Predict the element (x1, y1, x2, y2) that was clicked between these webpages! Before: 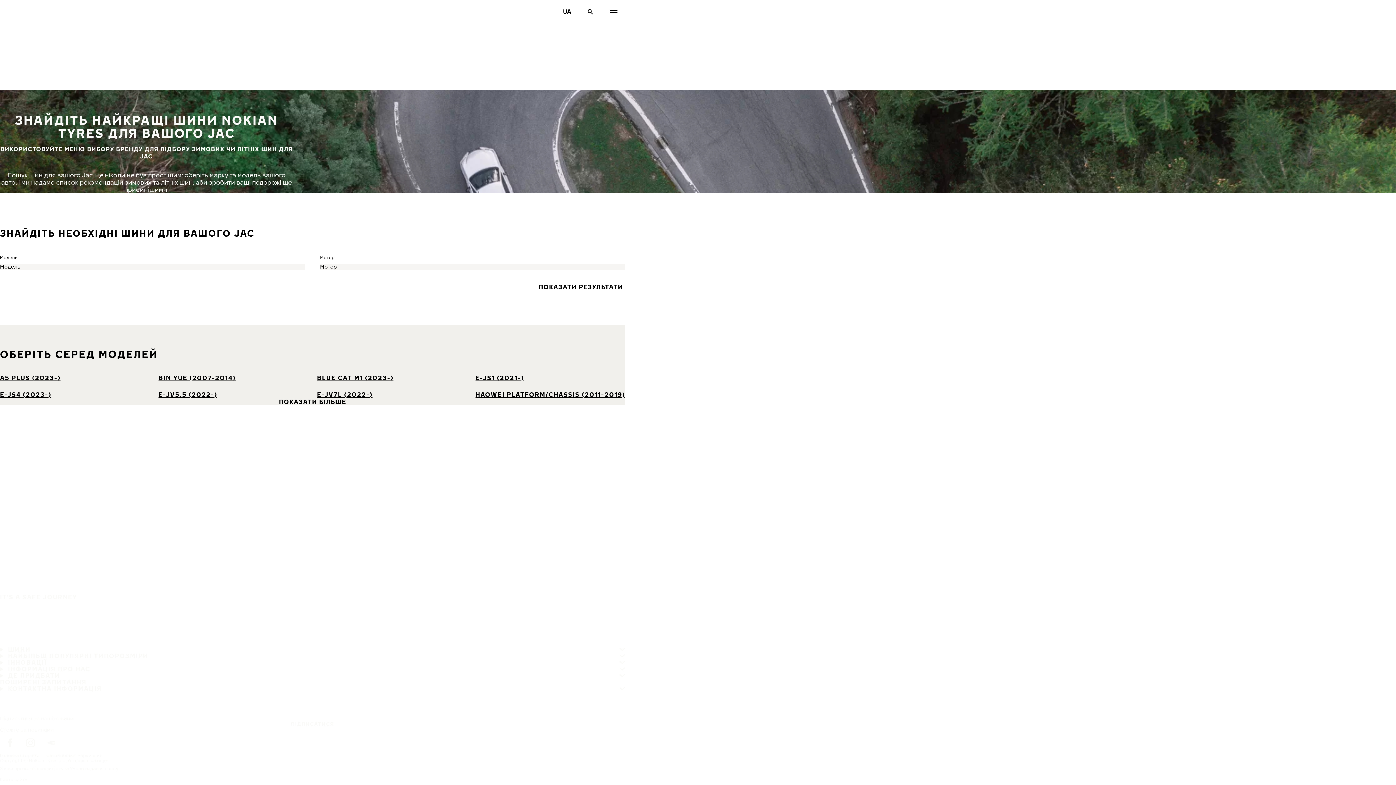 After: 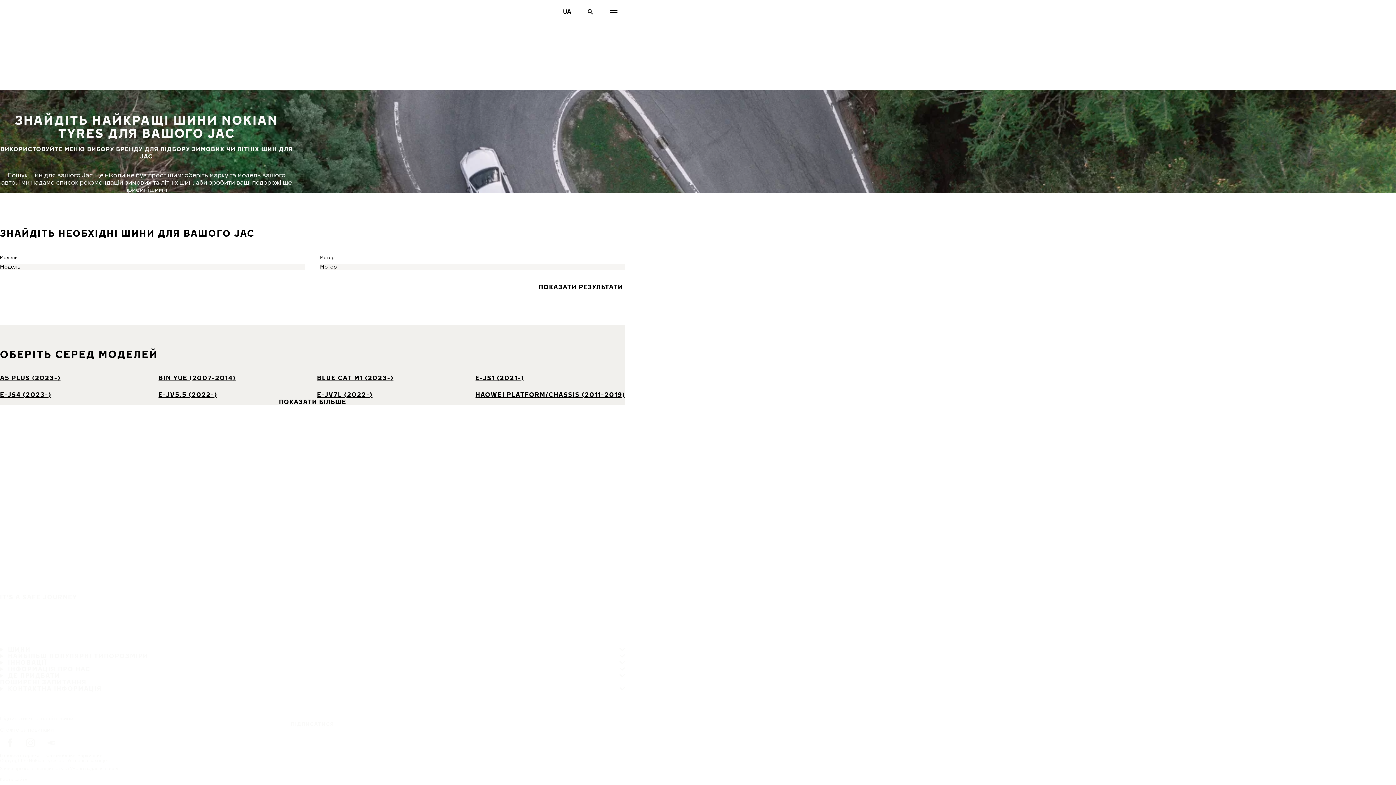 Action: label: Facebook bbox: (0, 733, 20, 753)